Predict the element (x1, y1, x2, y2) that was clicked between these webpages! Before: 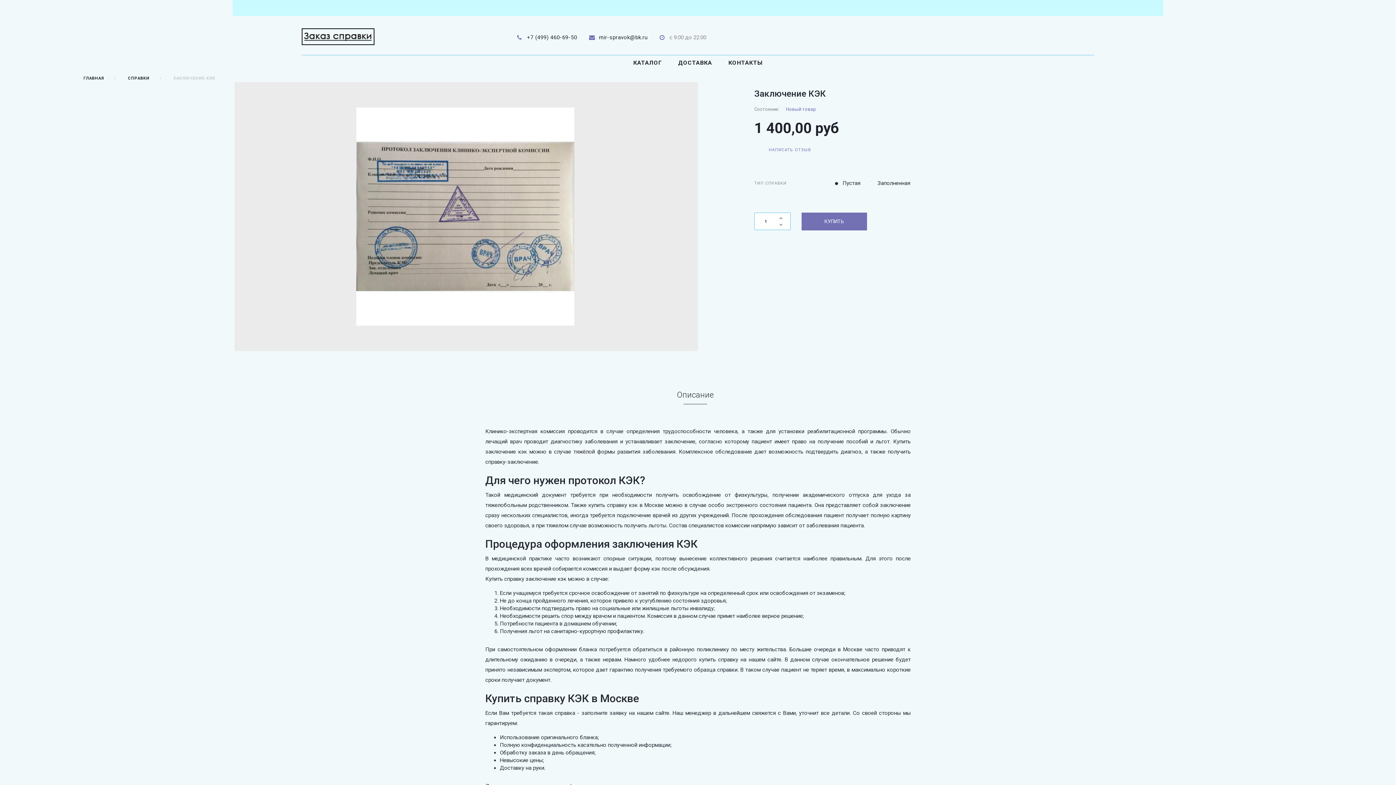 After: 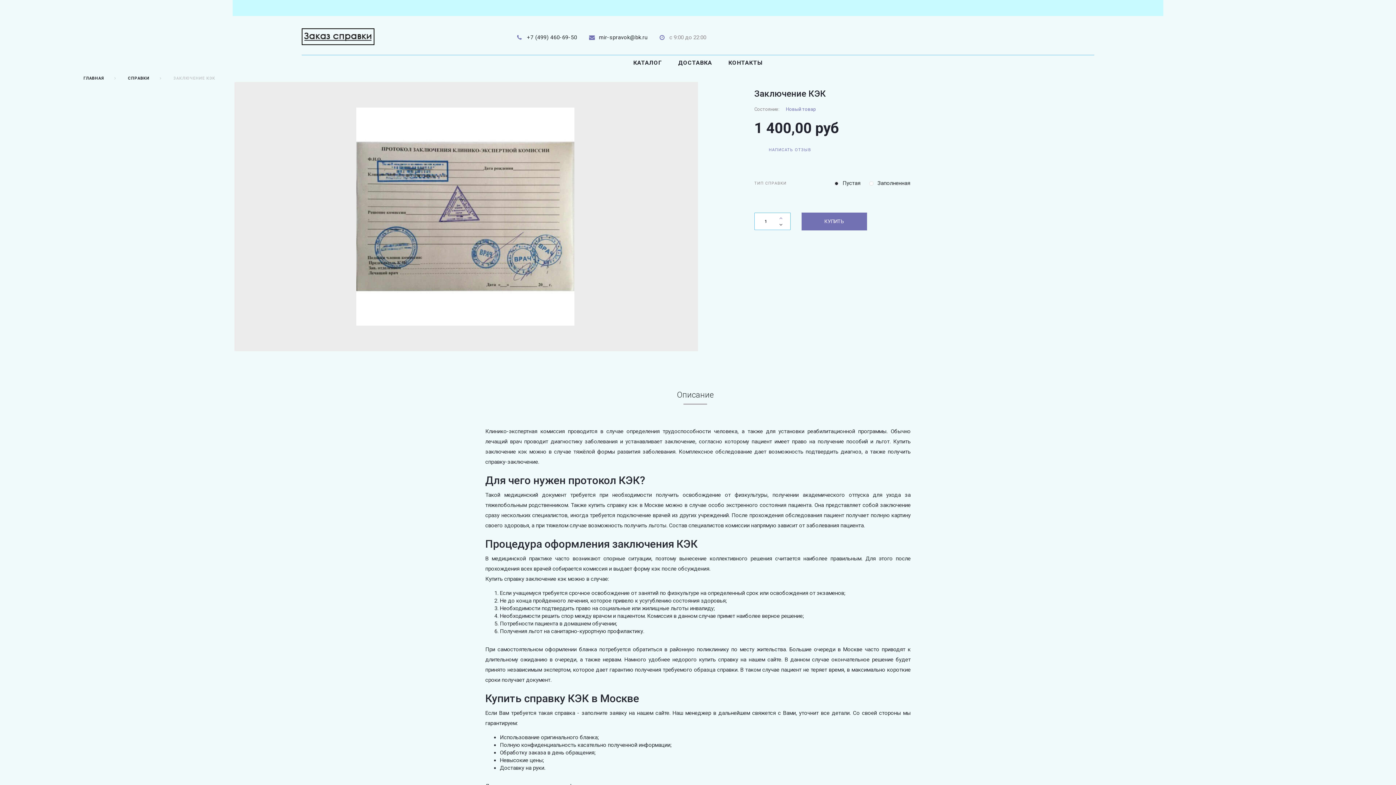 Action: bbox: (779, 215, 782, 220)